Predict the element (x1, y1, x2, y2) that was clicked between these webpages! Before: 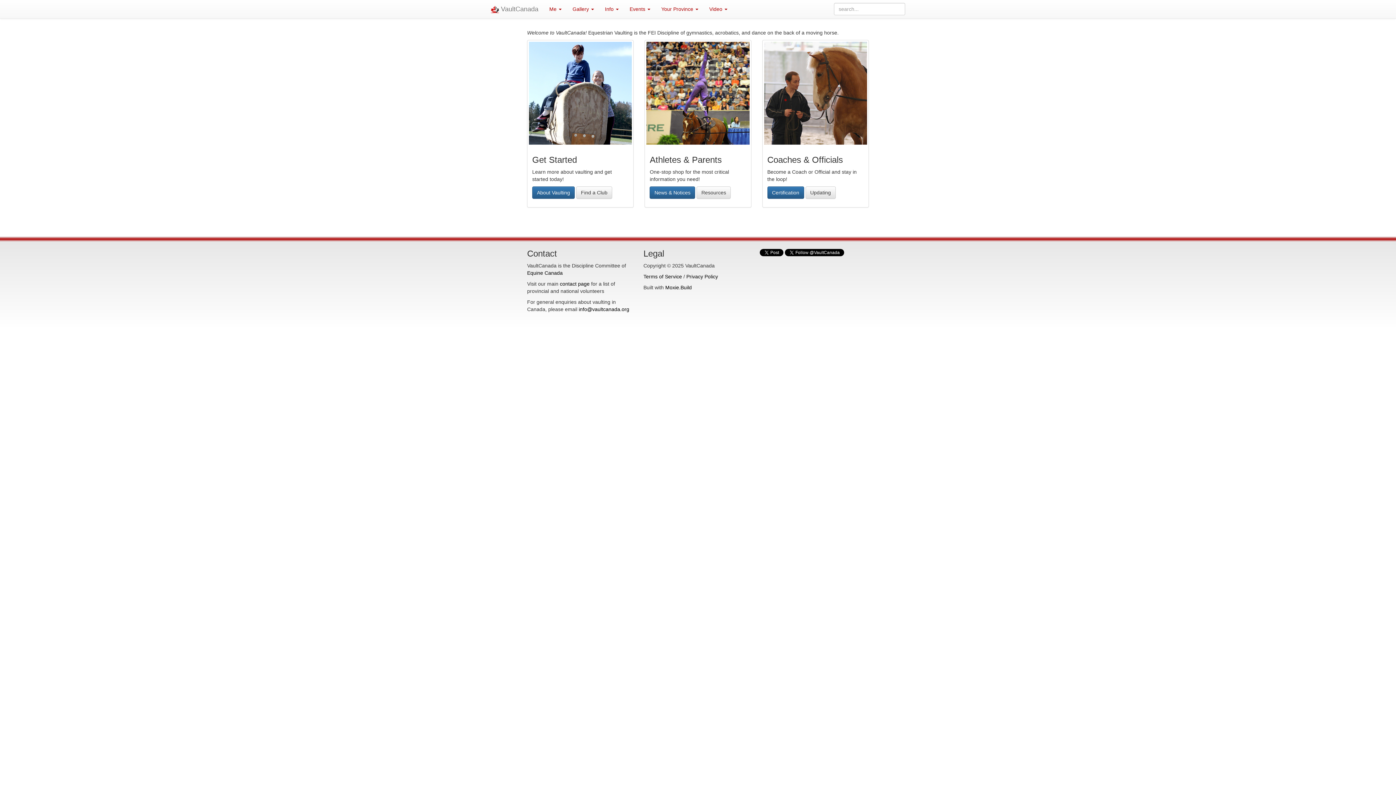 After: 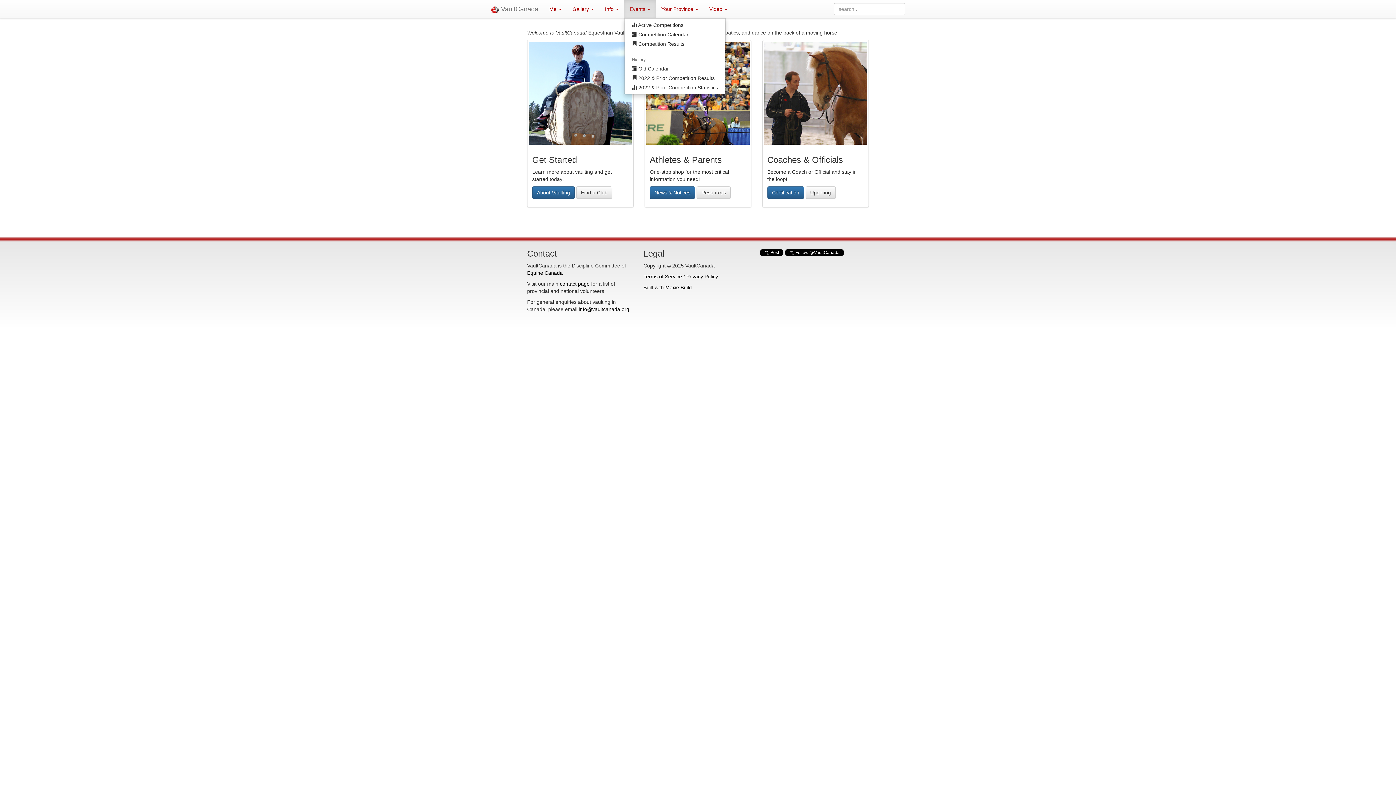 Action: bbox: (624, 0, 656, 18) label: Events 